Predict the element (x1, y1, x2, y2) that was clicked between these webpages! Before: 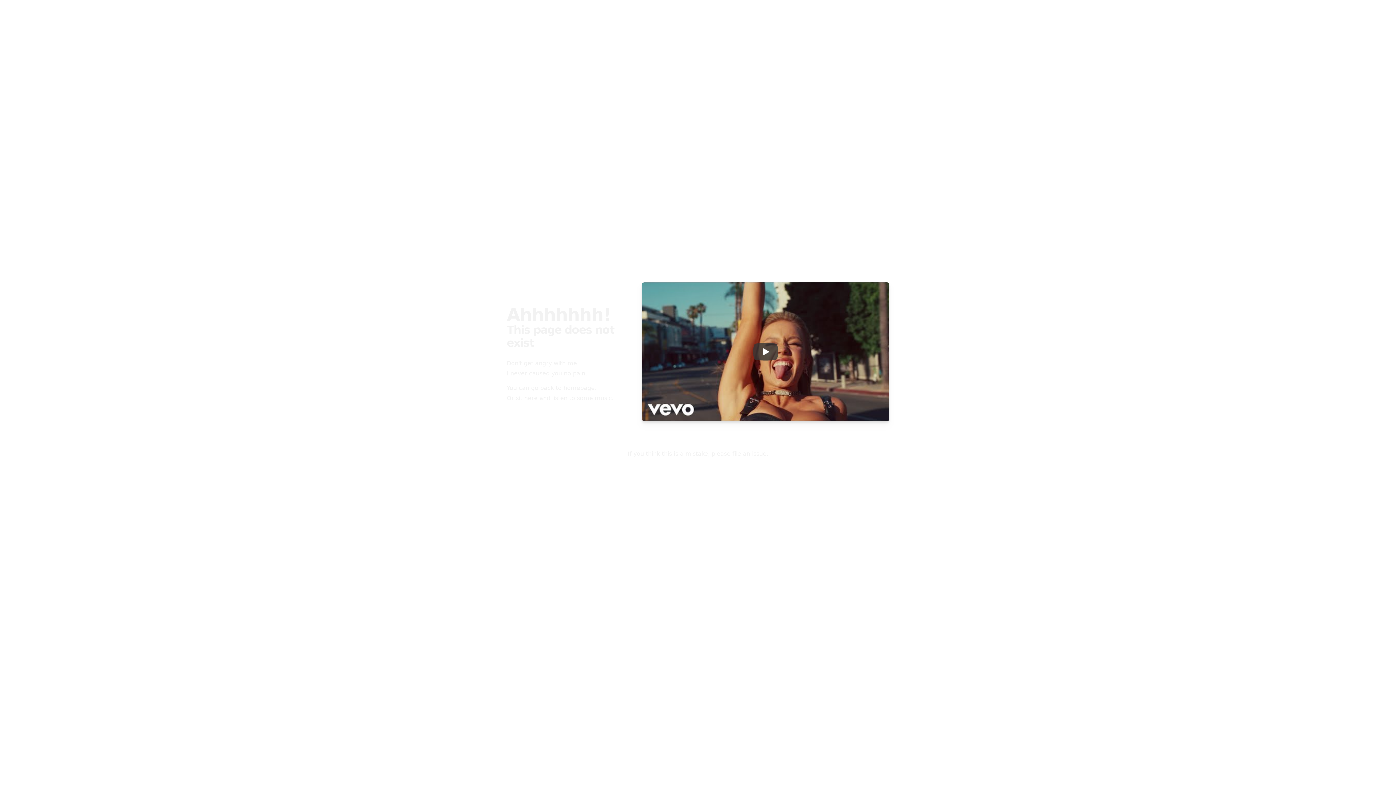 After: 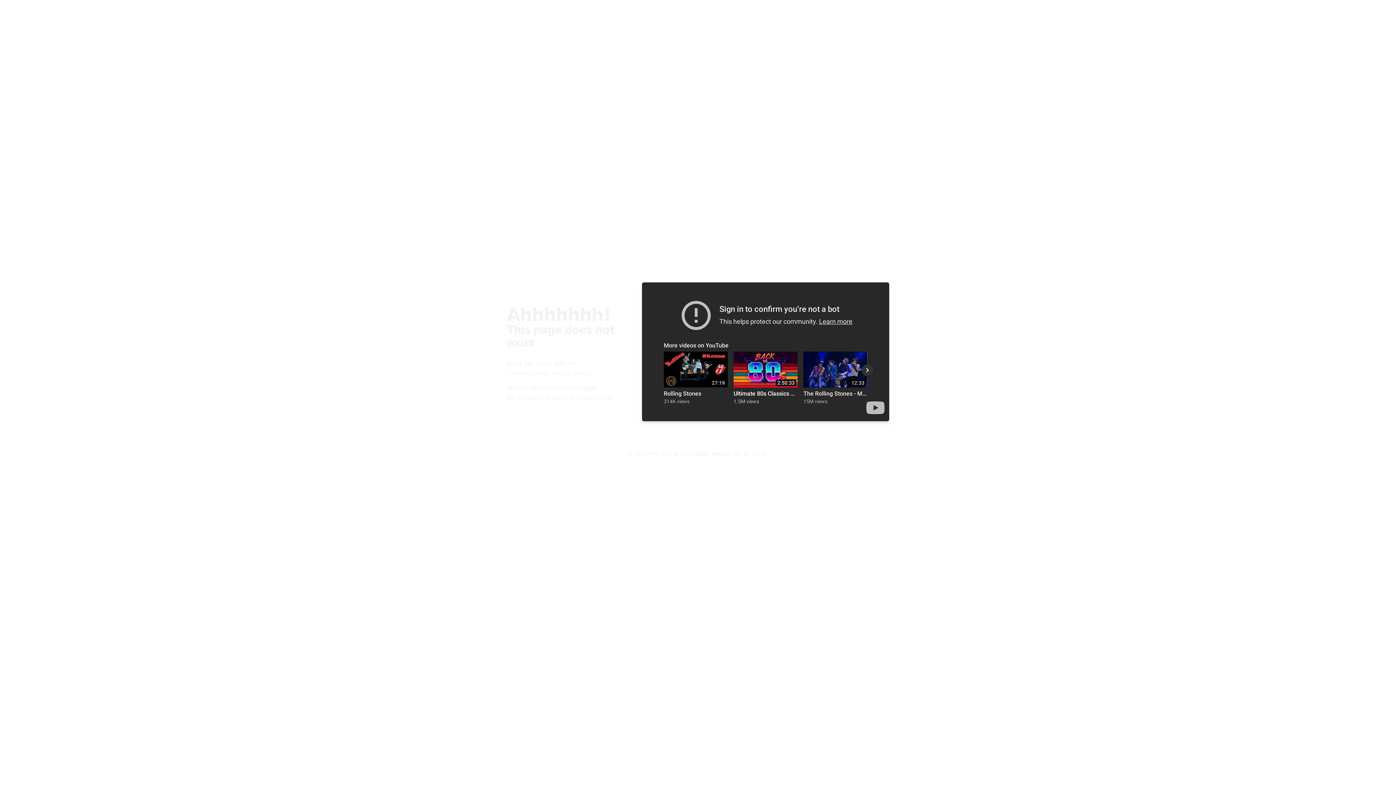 Action: bbox: (753, 343, 778, 360) label: Play